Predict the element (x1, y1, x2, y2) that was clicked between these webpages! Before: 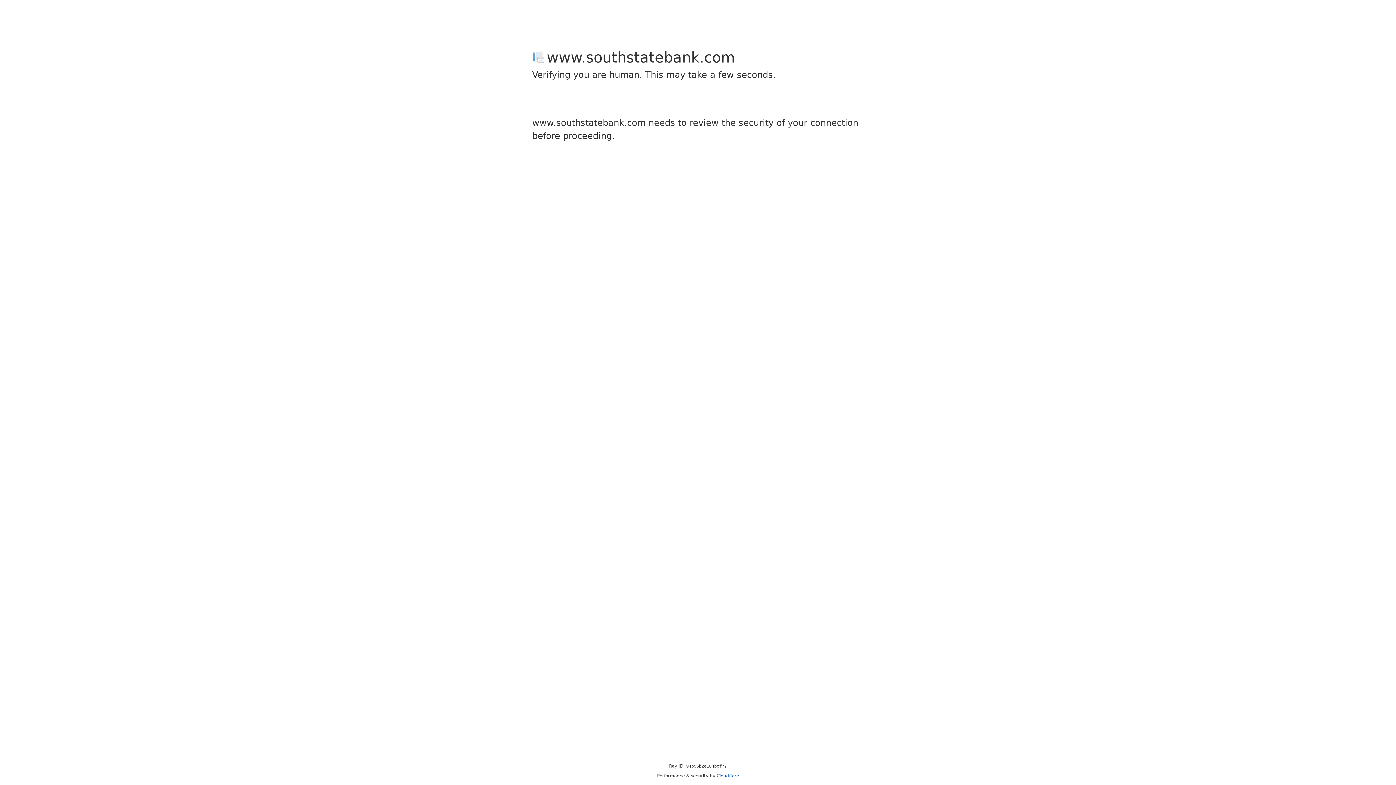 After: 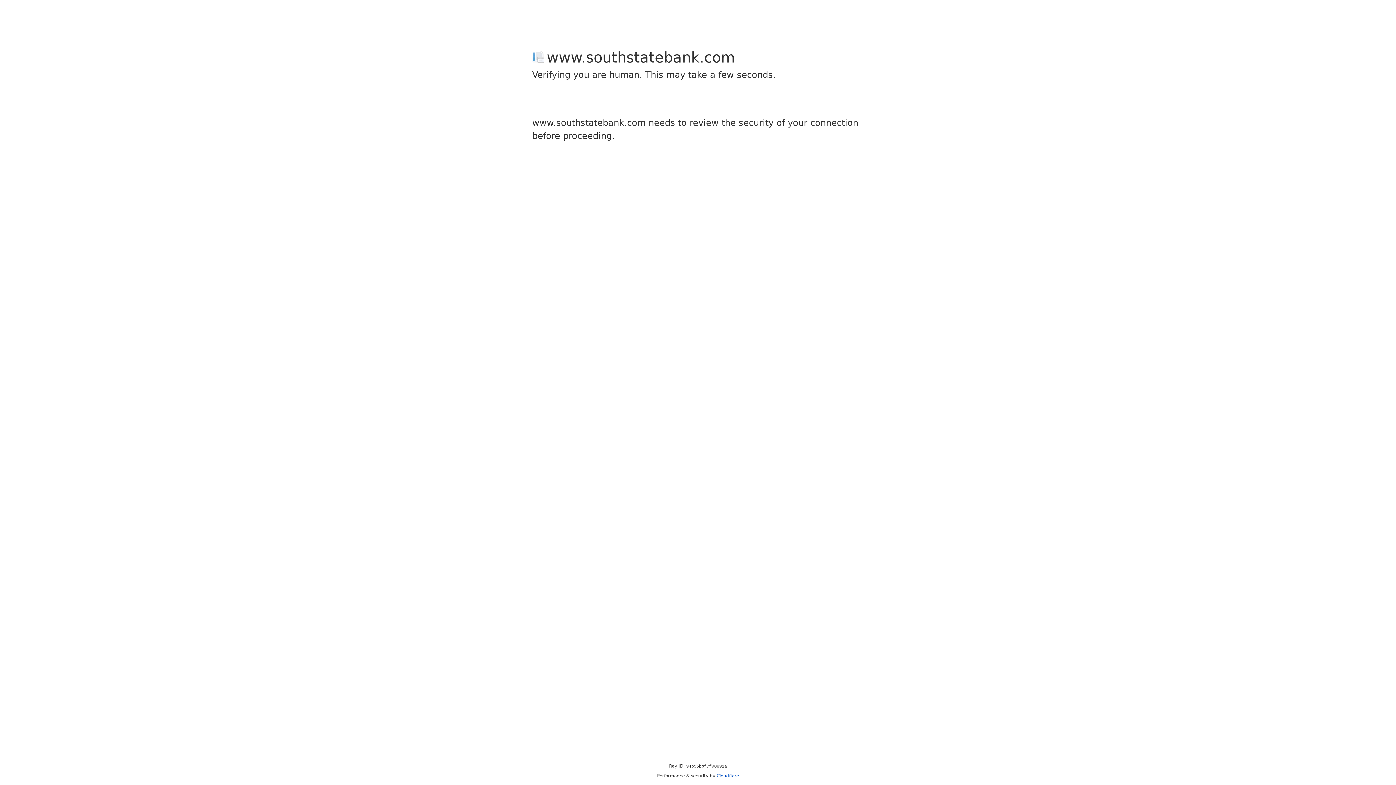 Action: bbox: (716, 773, 739, 778) label: Cloudflare